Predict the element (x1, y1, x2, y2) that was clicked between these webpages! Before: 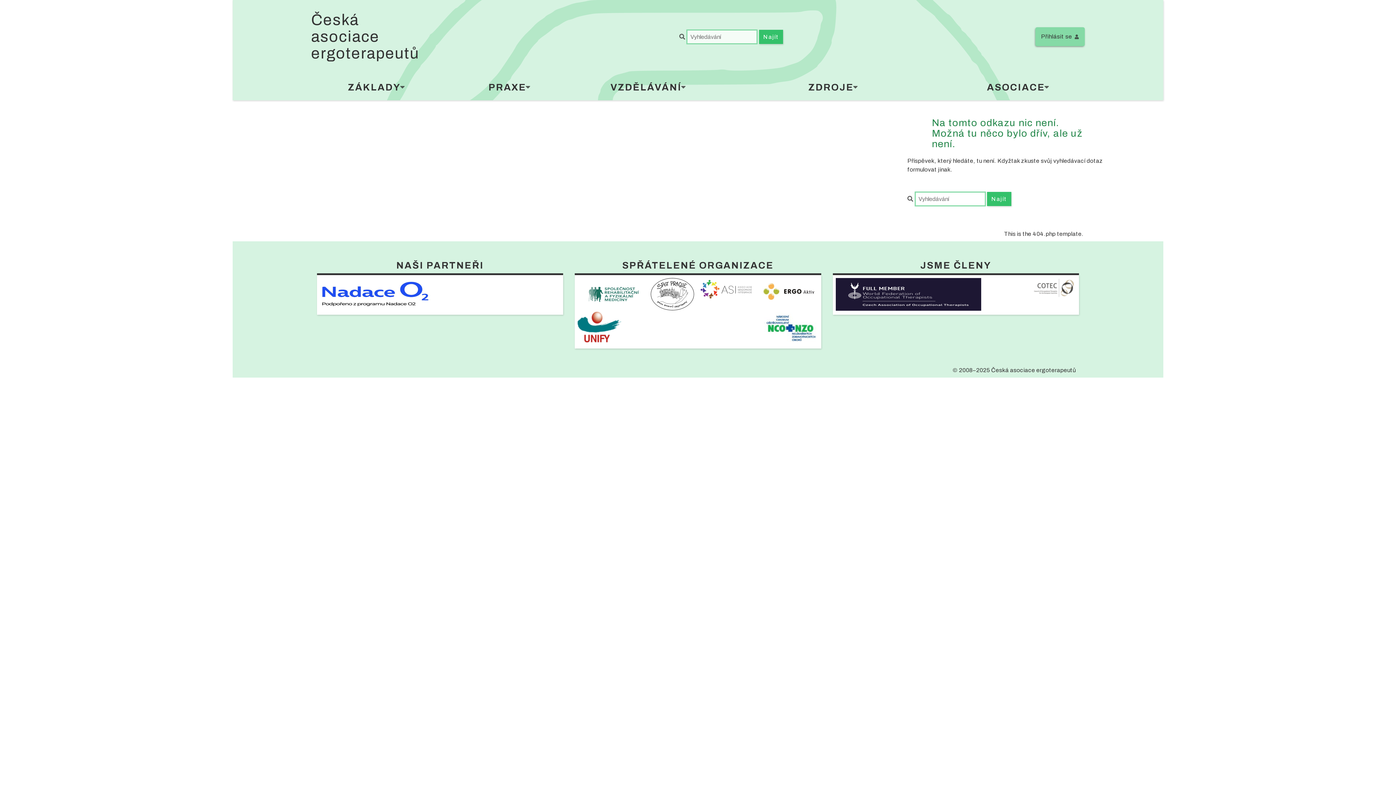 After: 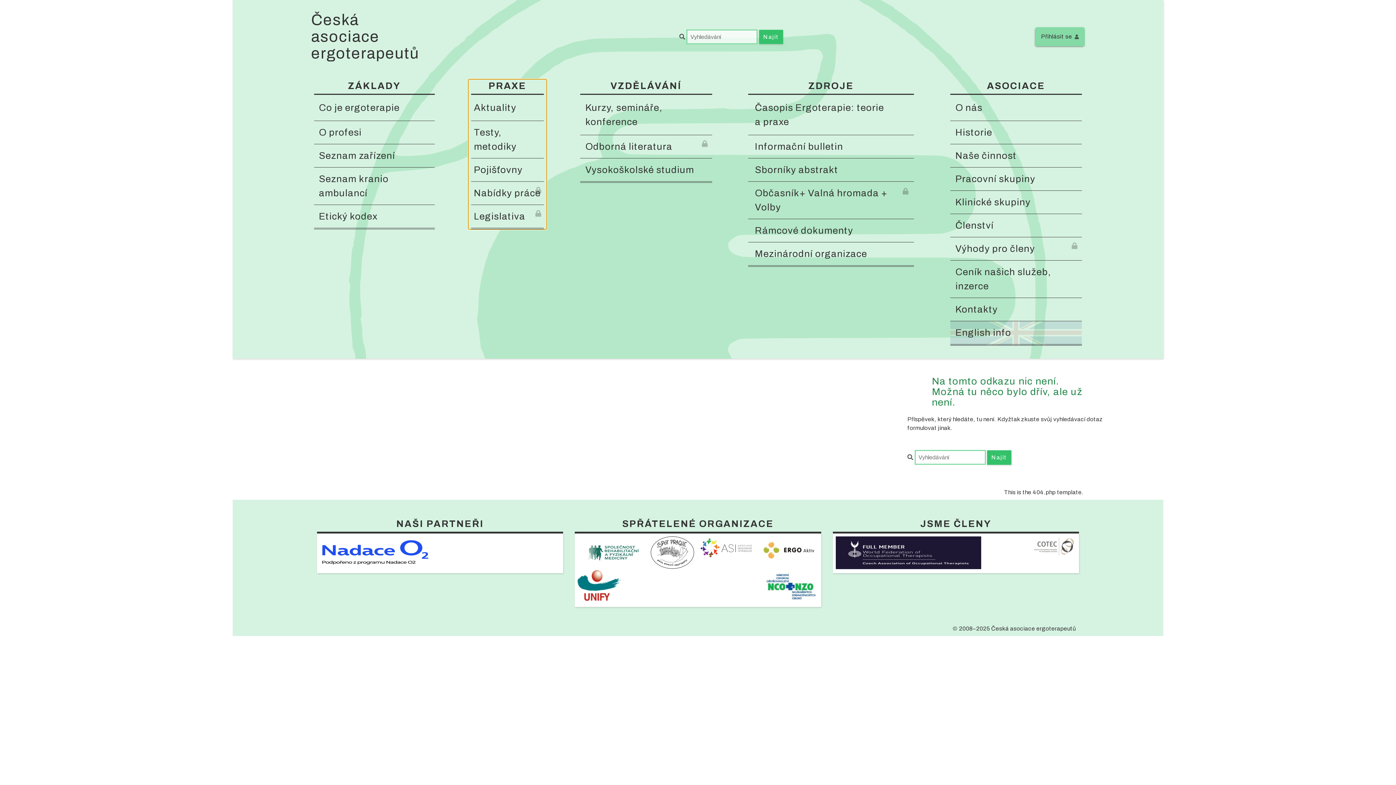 Action: label: PRAXE bbox: (488, 82, 526, 92)